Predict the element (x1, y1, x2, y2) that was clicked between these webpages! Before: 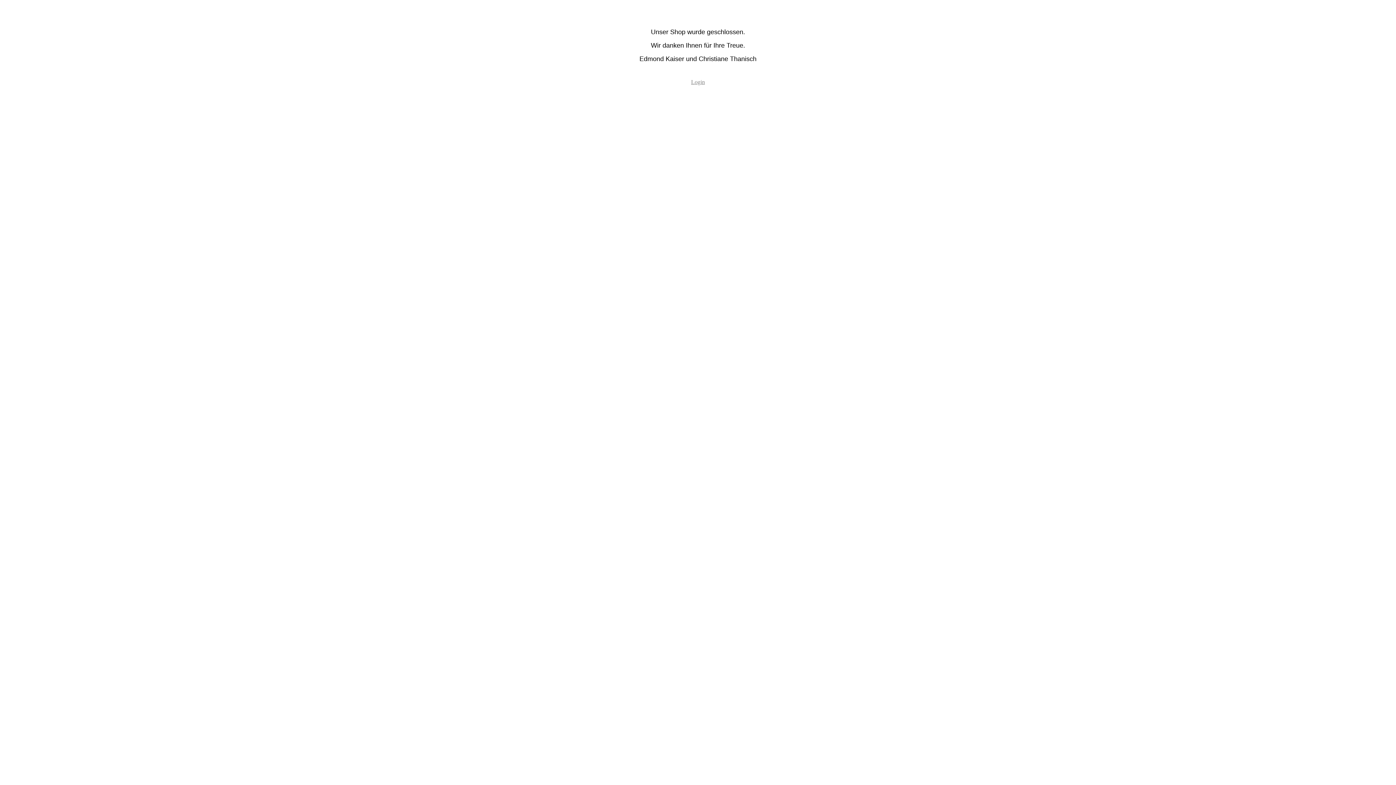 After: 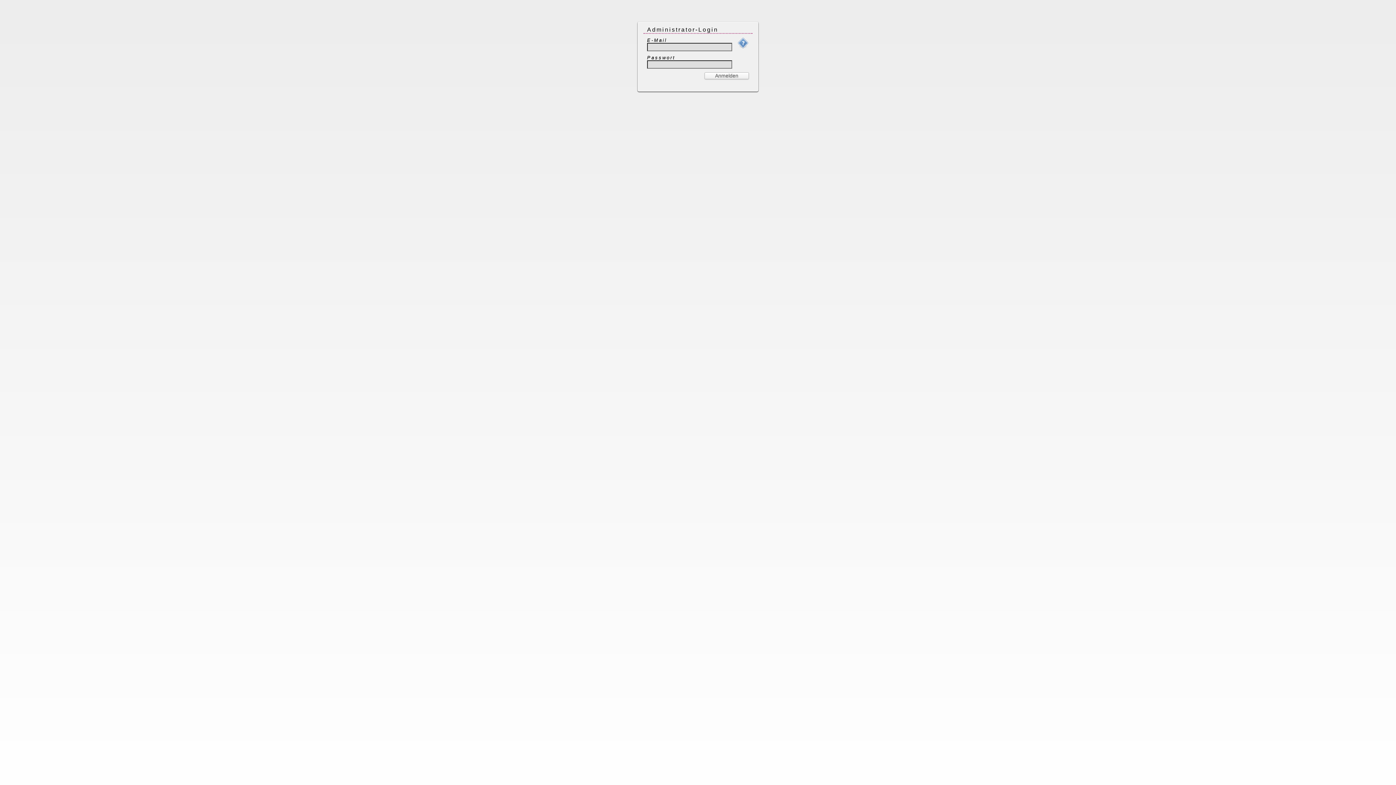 Action: bbox: (691, 78, 705, 85) label: Login